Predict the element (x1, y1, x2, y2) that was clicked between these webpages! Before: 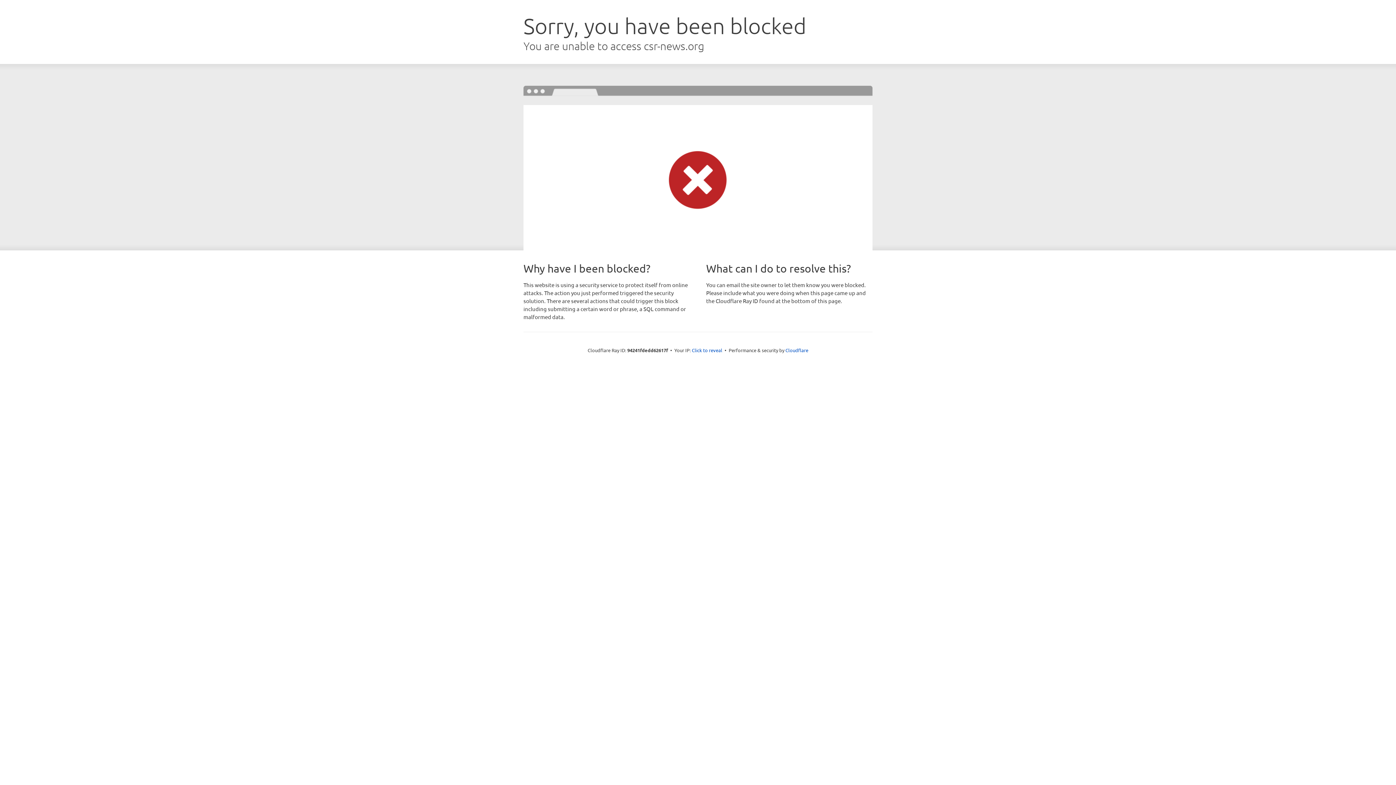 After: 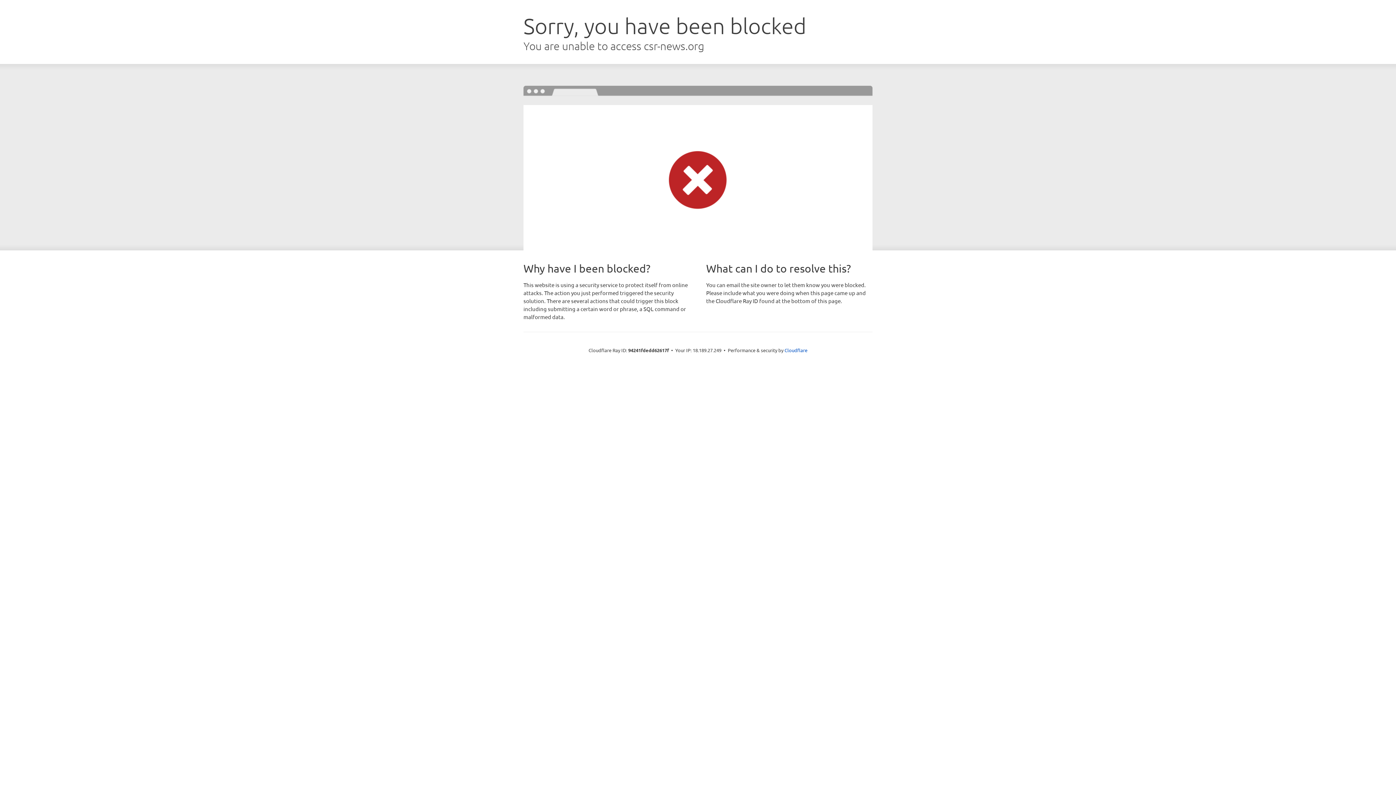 Action: bbox: (692, 346, 722, 353) label: Click to reveal